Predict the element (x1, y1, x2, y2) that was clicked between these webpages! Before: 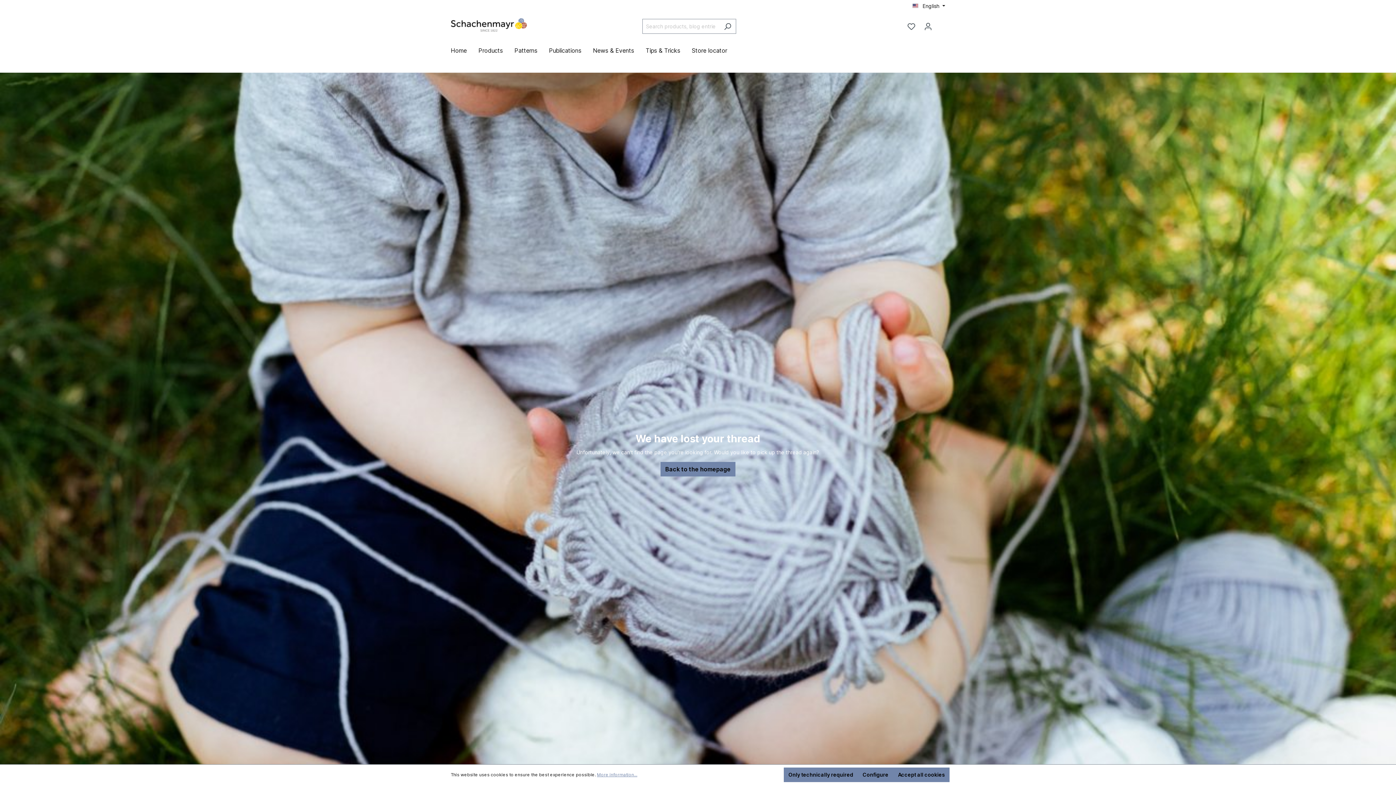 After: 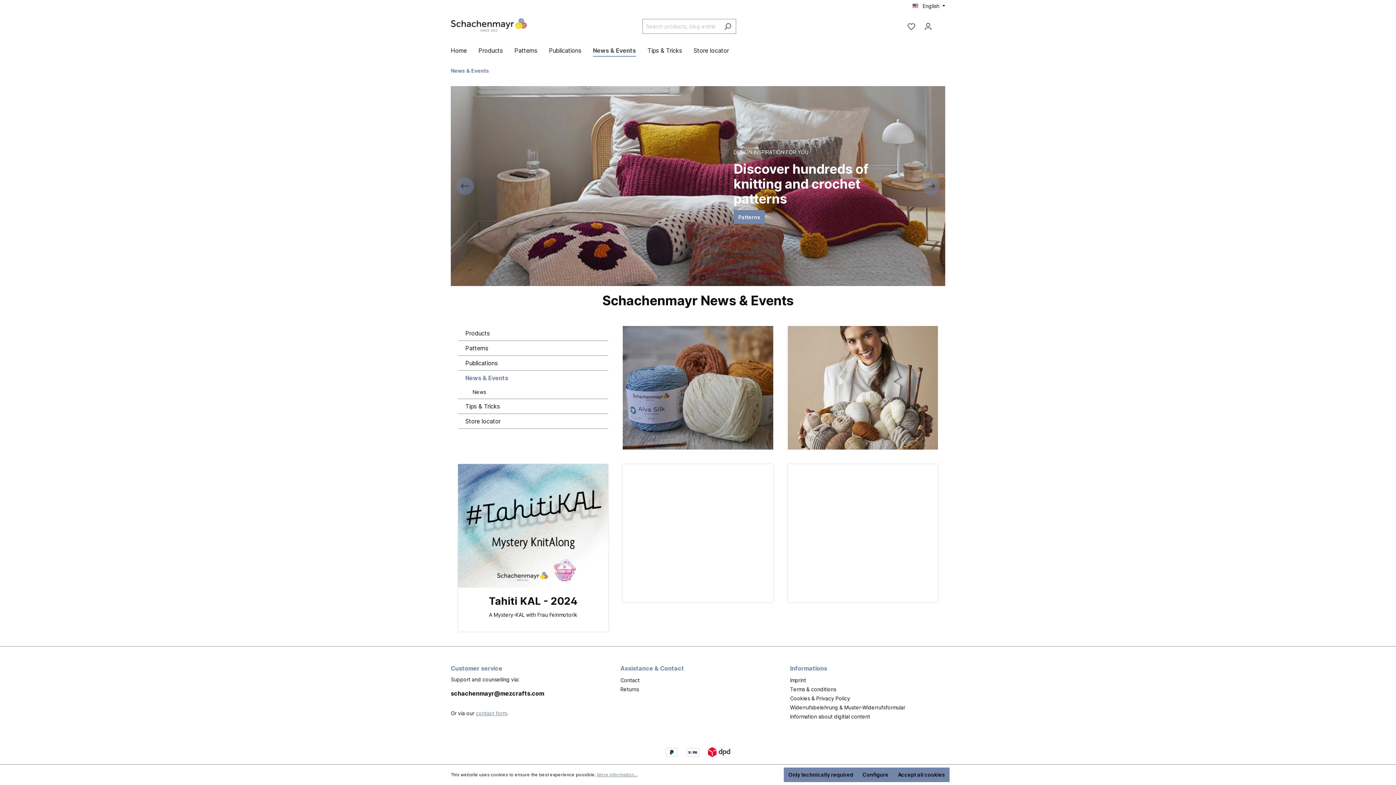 Action: label: News & Events bbox: (593, 43, 645, 59)